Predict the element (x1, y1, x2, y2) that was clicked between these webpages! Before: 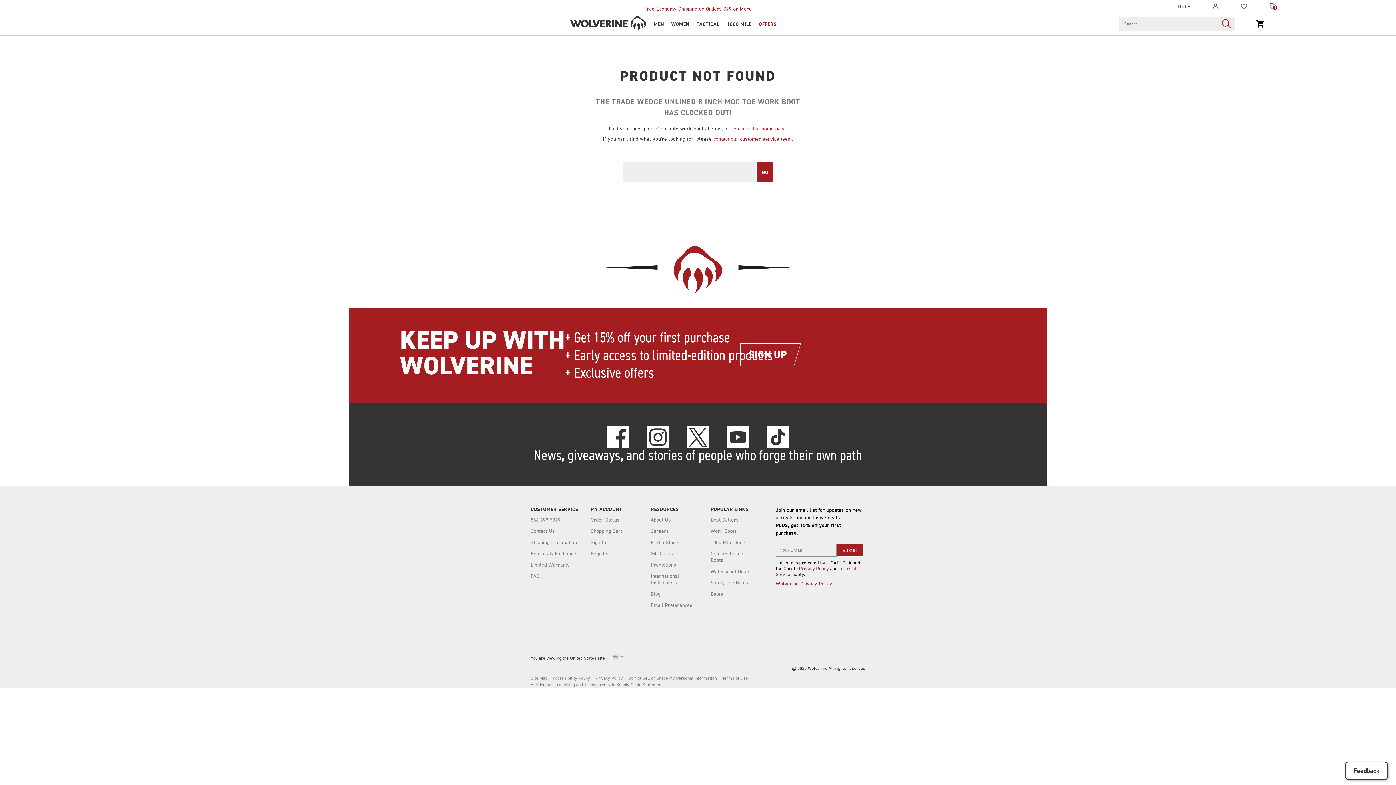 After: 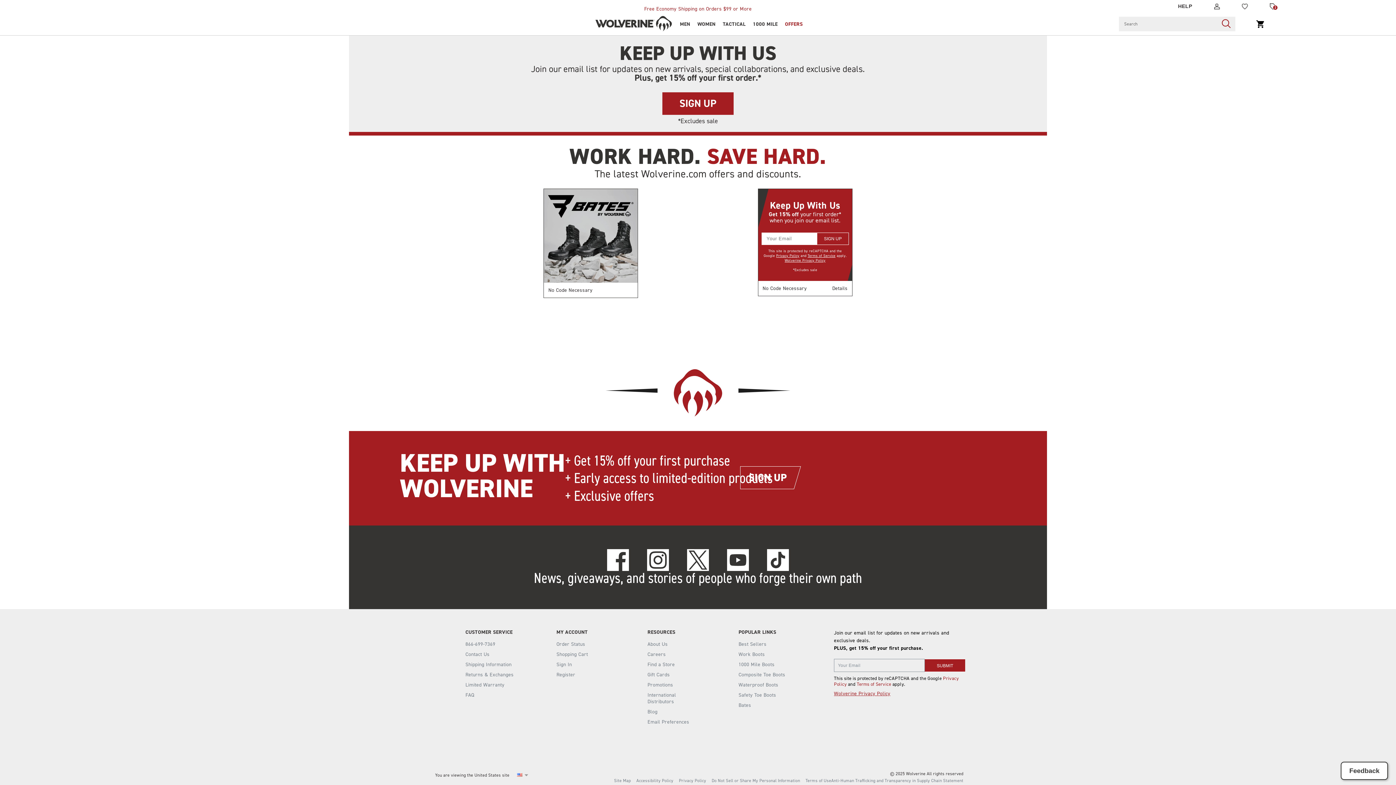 Action: label: outlet bbox: (755, 13, 780, 34)